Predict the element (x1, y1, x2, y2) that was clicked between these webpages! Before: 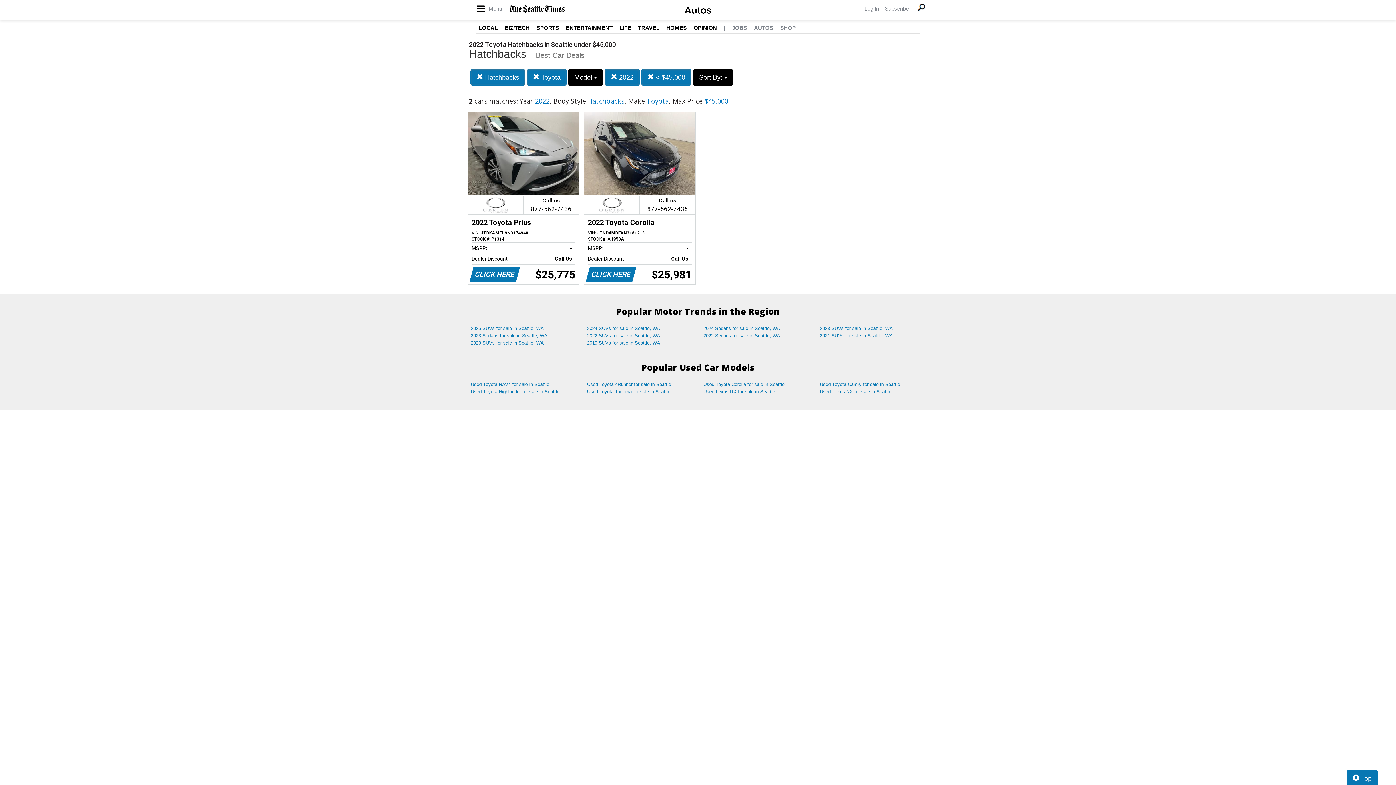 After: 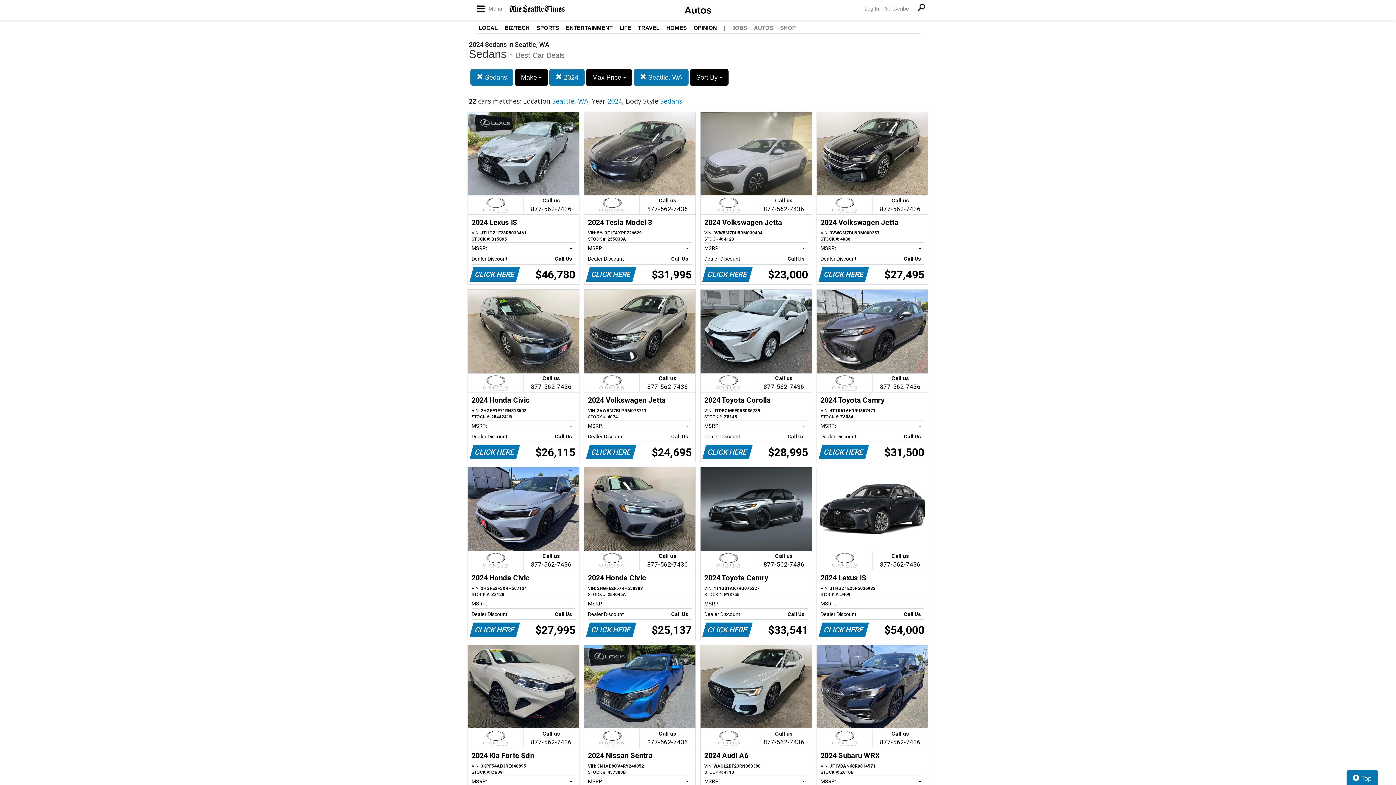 Action: bbox: (698, 325, 814, 332) label: 2024 Sedans for sale in Seattle, WA